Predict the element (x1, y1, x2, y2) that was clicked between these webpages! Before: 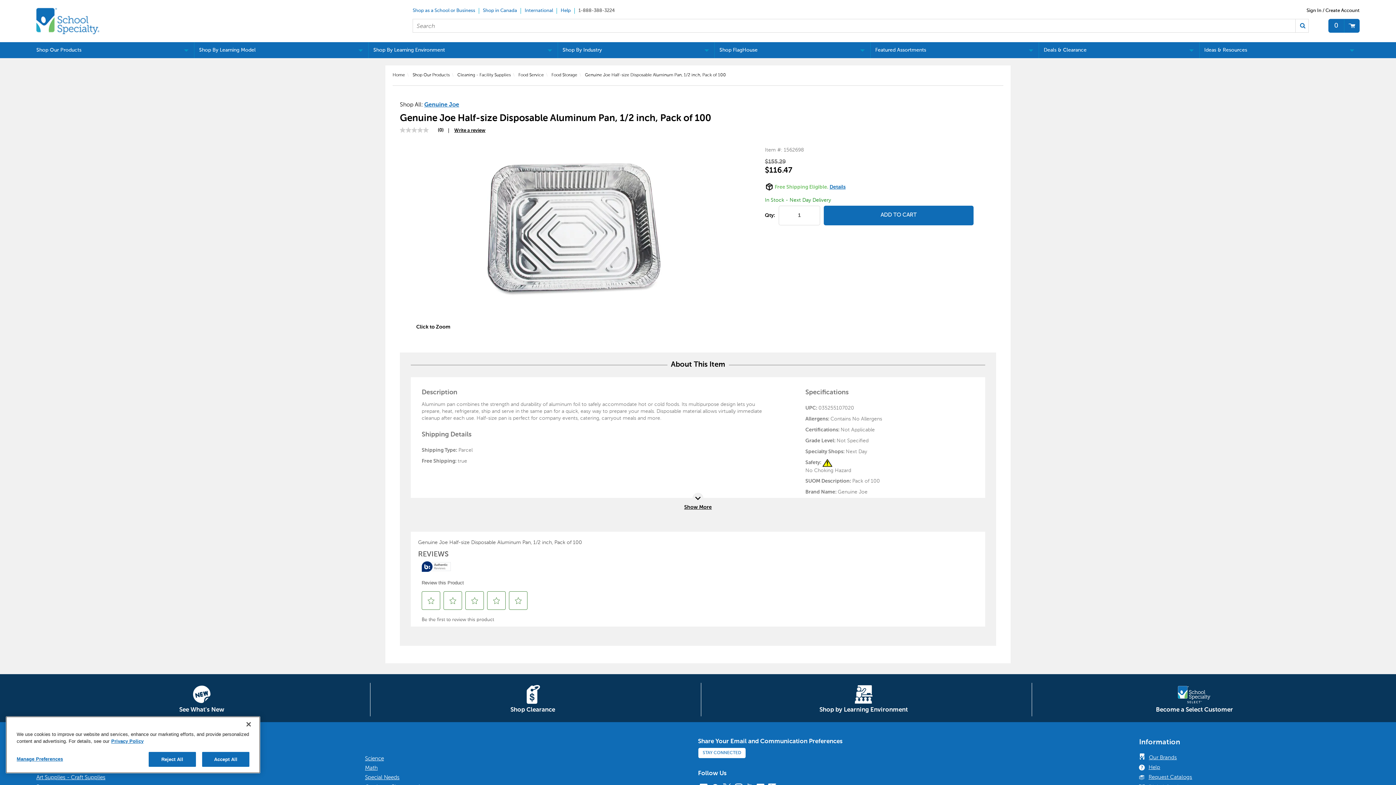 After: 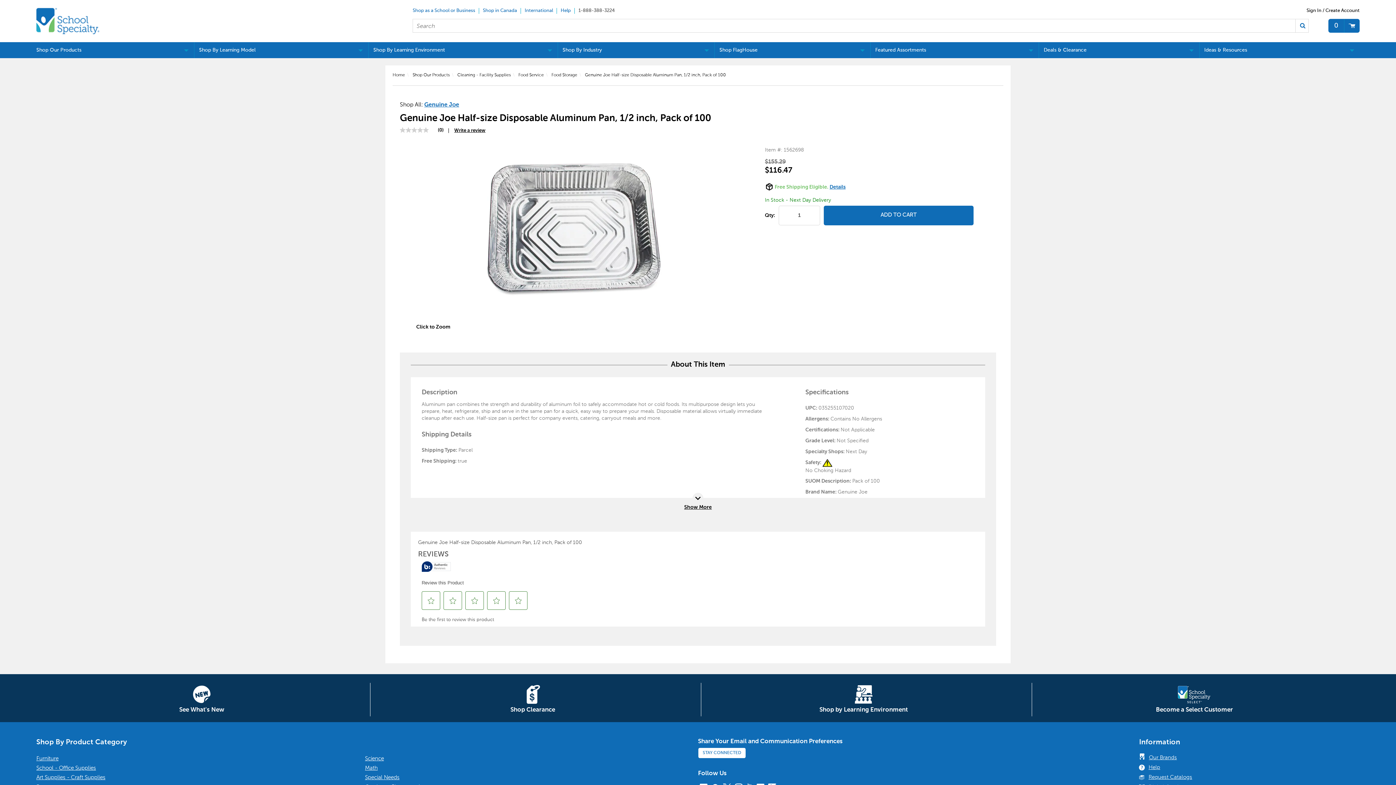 Action: bbox: (202, 752, 249, 767) label: Accept All